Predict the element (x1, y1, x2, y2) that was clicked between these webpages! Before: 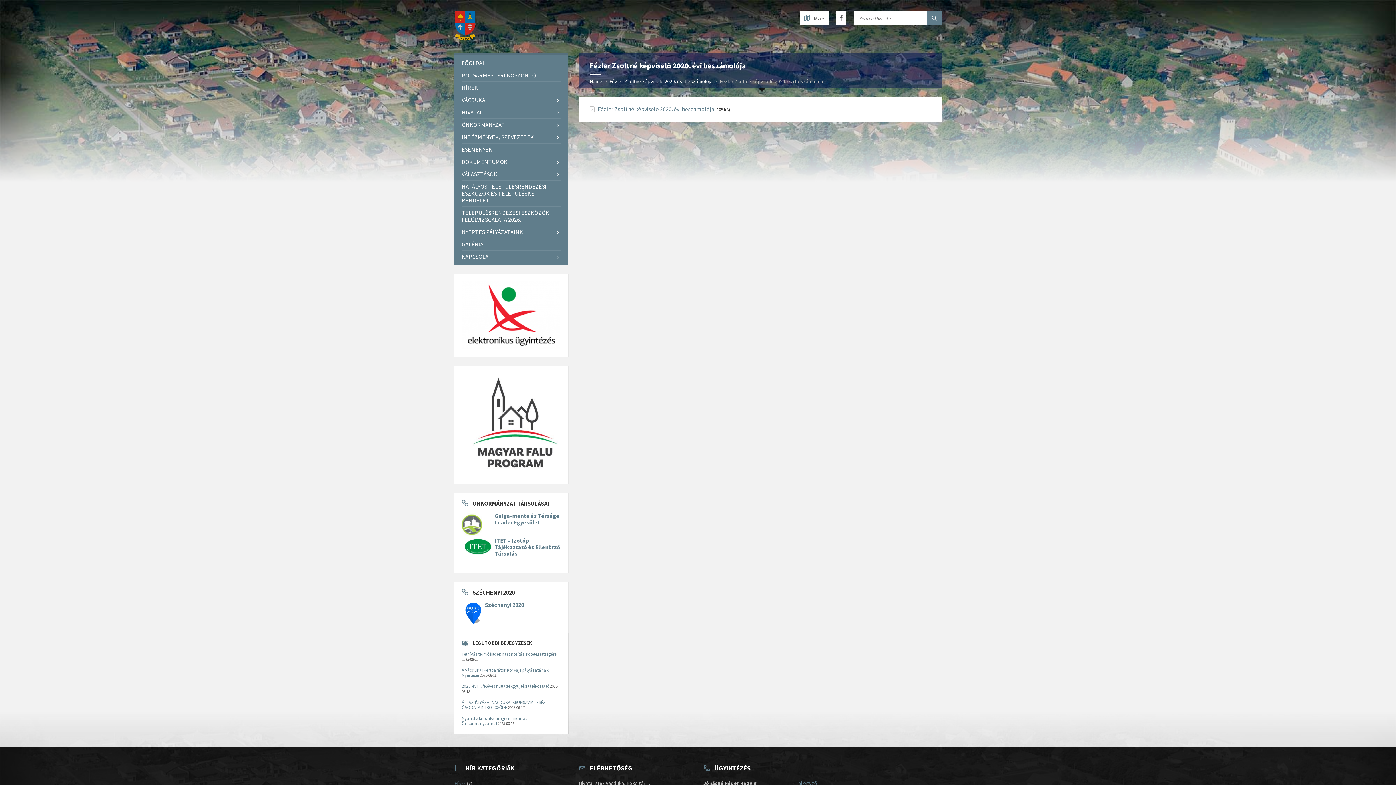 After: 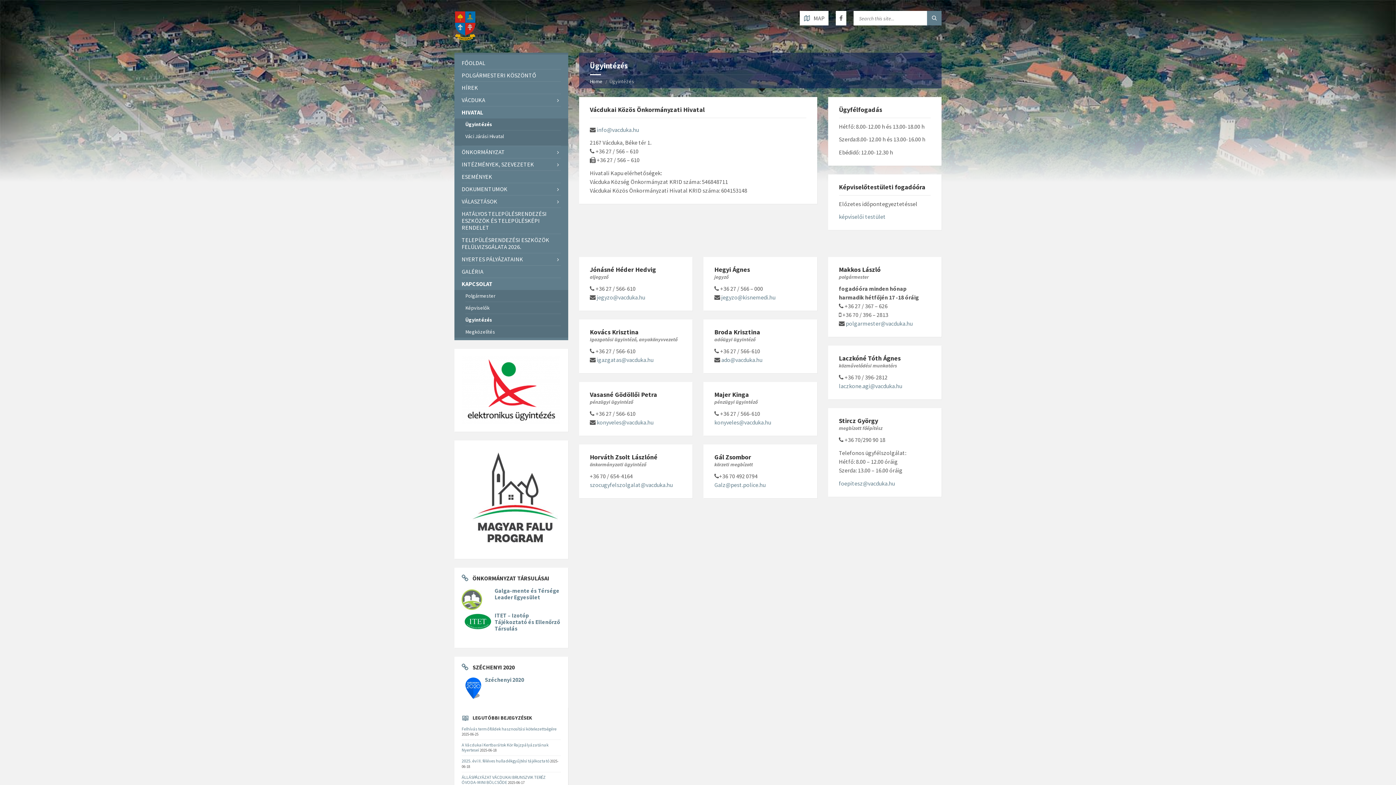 Action: bbox: (798, 780, 817, 787) label: aljegyző